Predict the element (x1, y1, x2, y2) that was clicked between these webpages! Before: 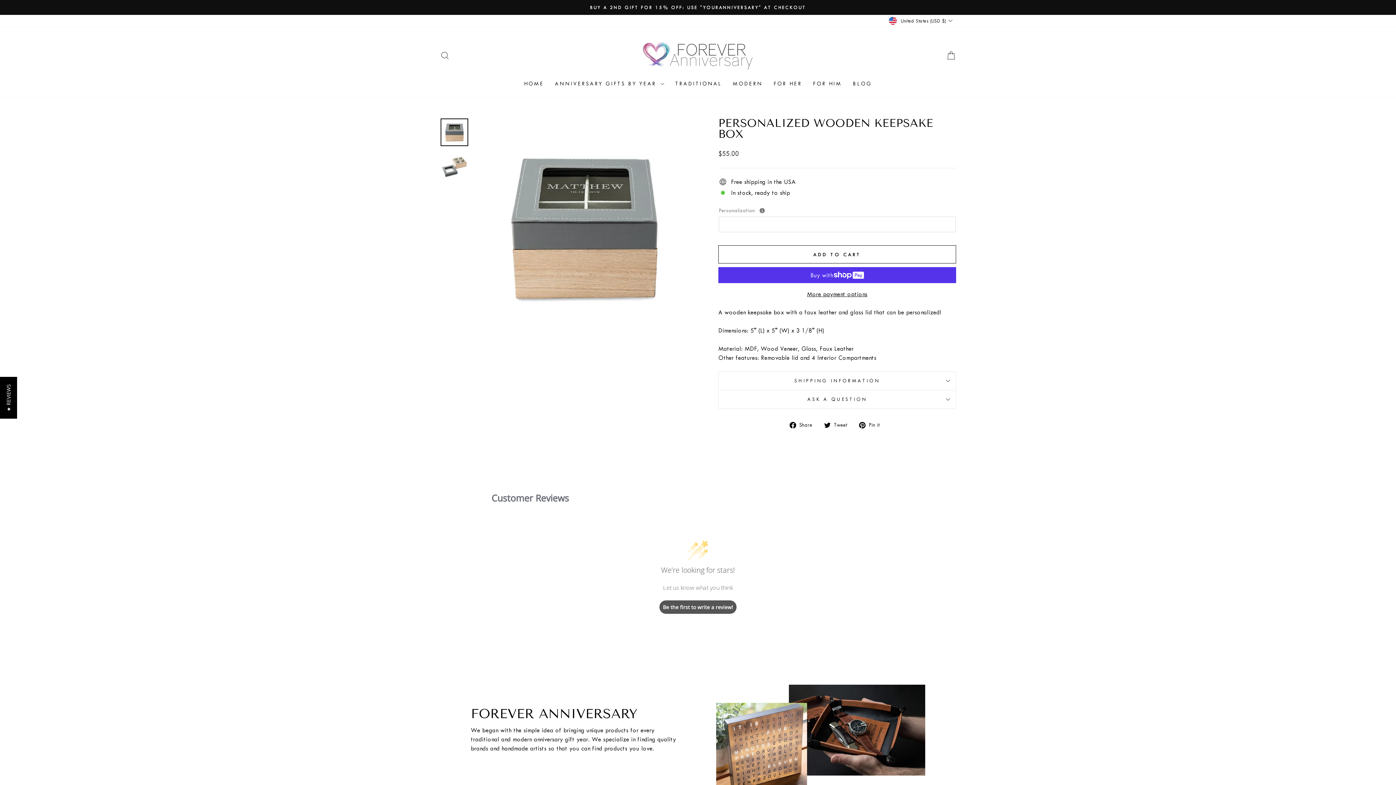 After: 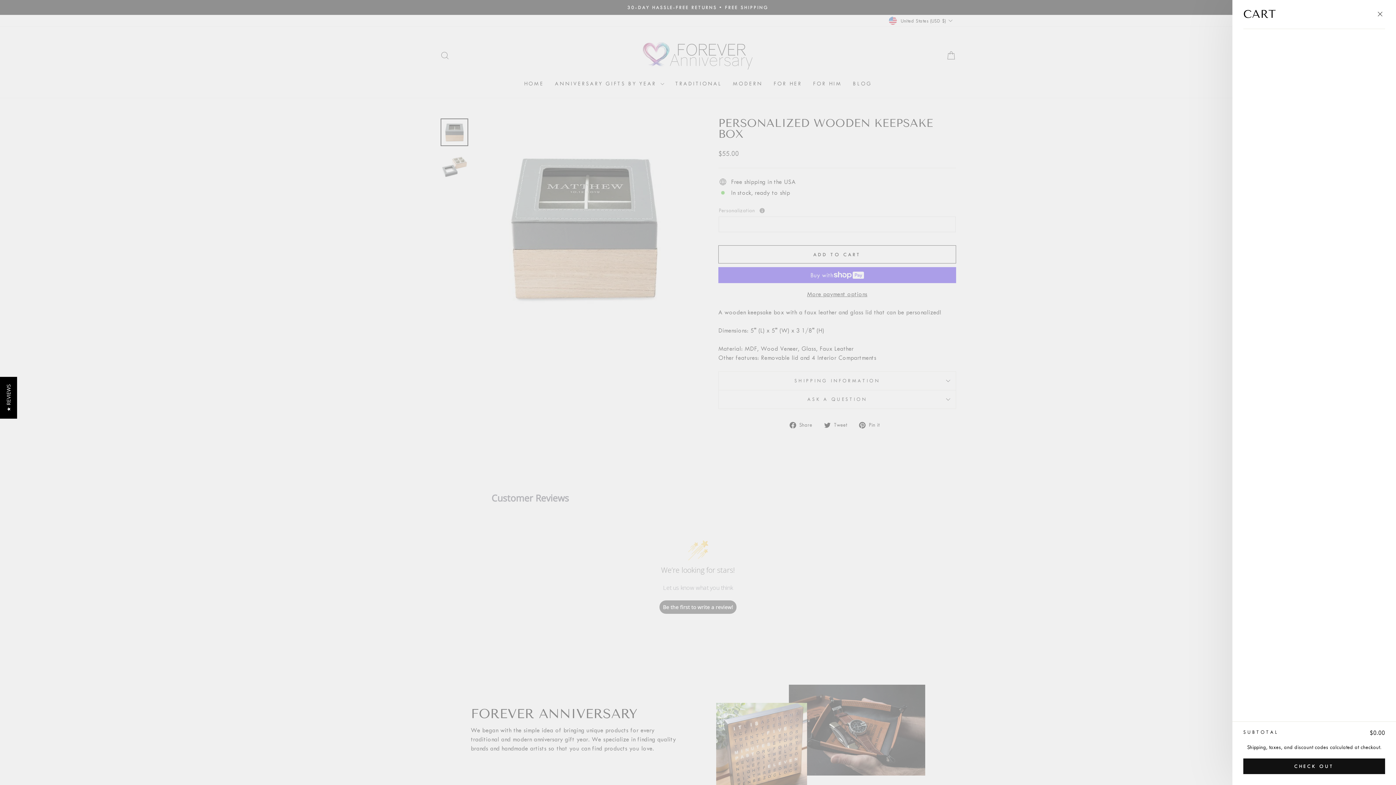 Action: label: CART bbox: (941, 47, 960, 63)